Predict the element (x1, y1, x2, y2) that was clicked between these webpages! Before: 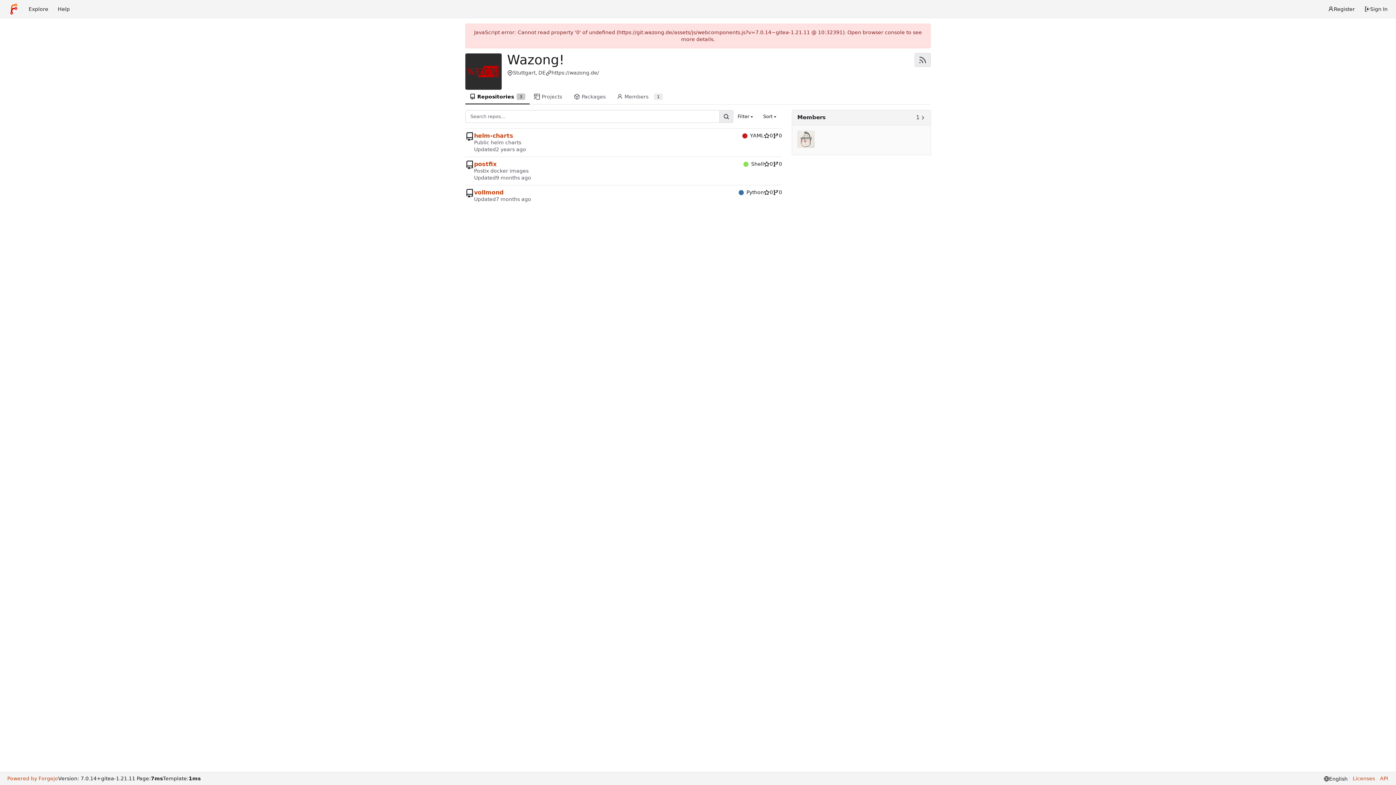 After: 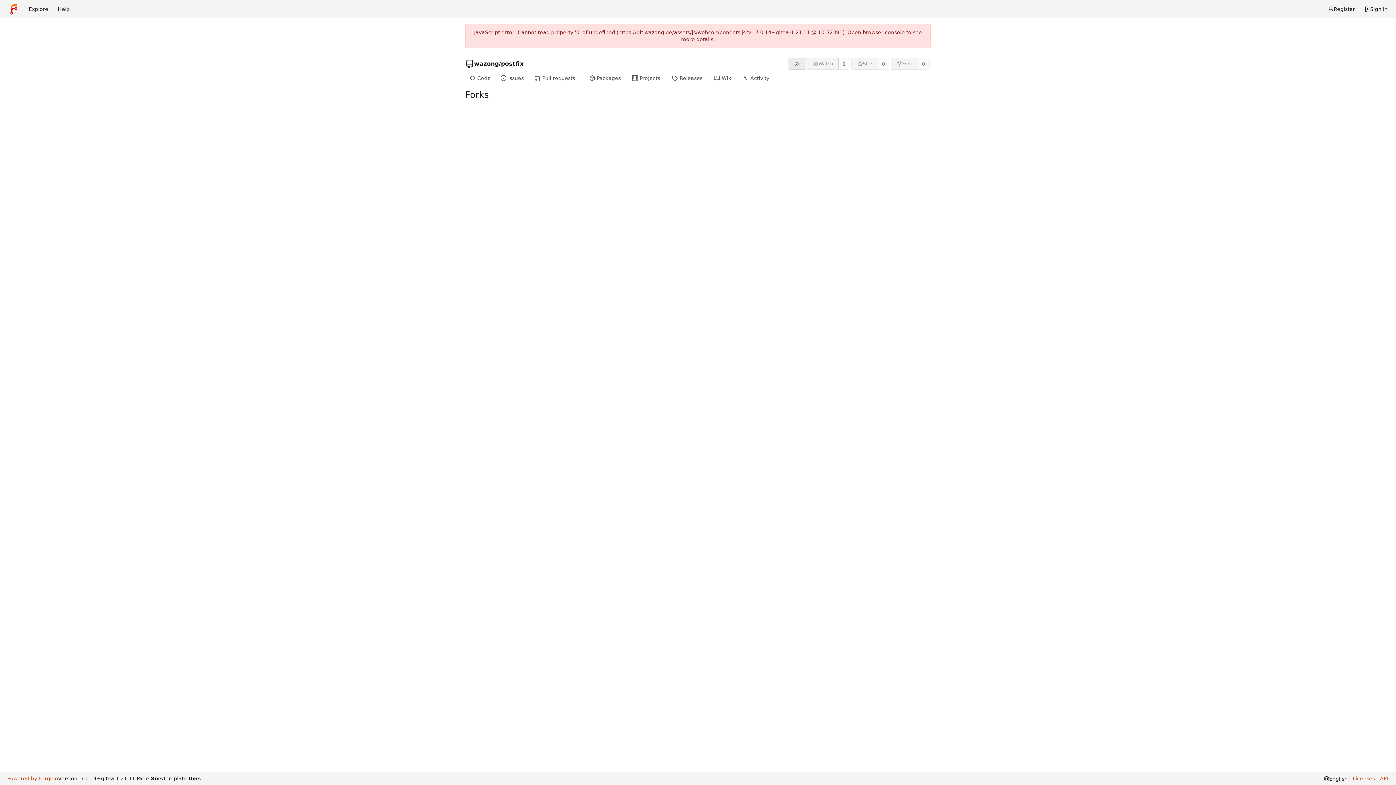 Action: bbox: (773, 160, 782, 167) label: 0 forks